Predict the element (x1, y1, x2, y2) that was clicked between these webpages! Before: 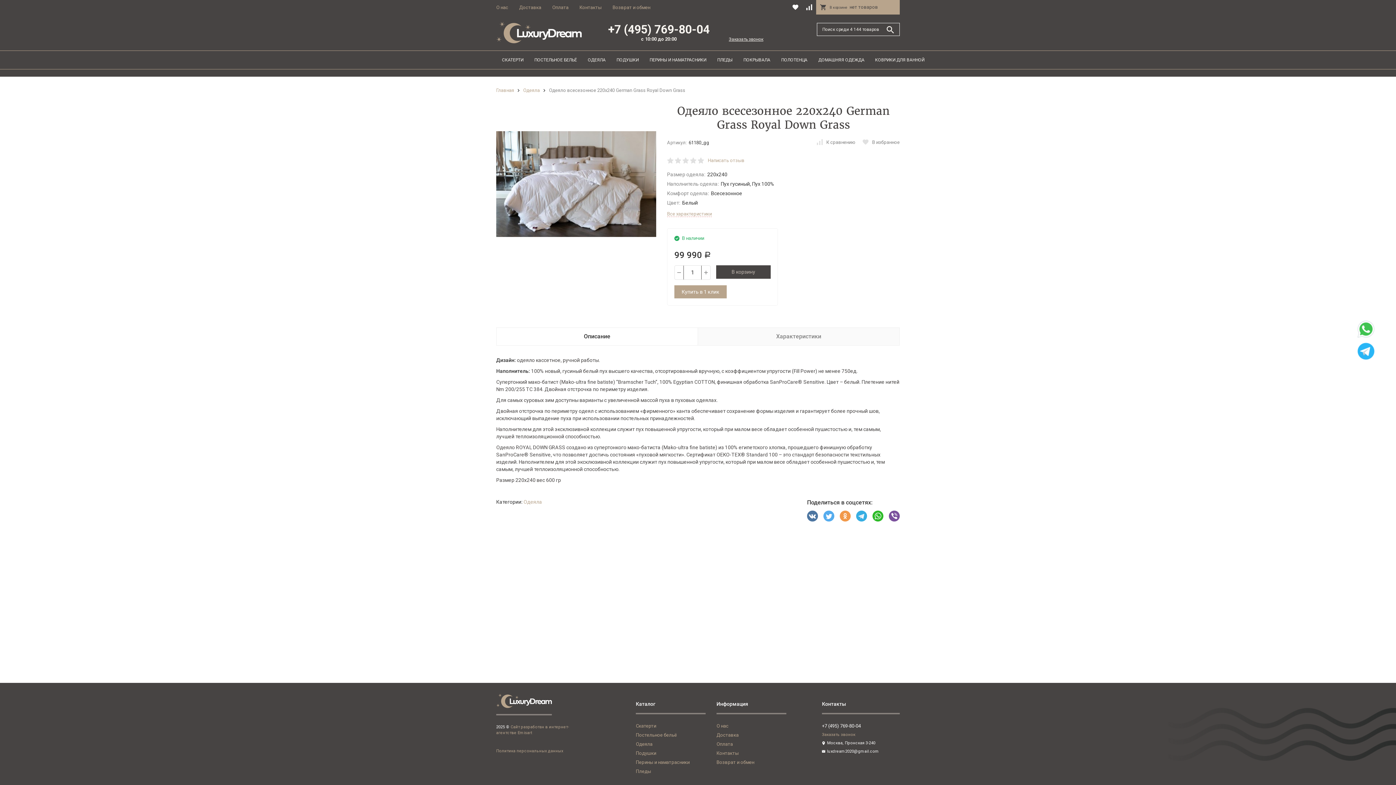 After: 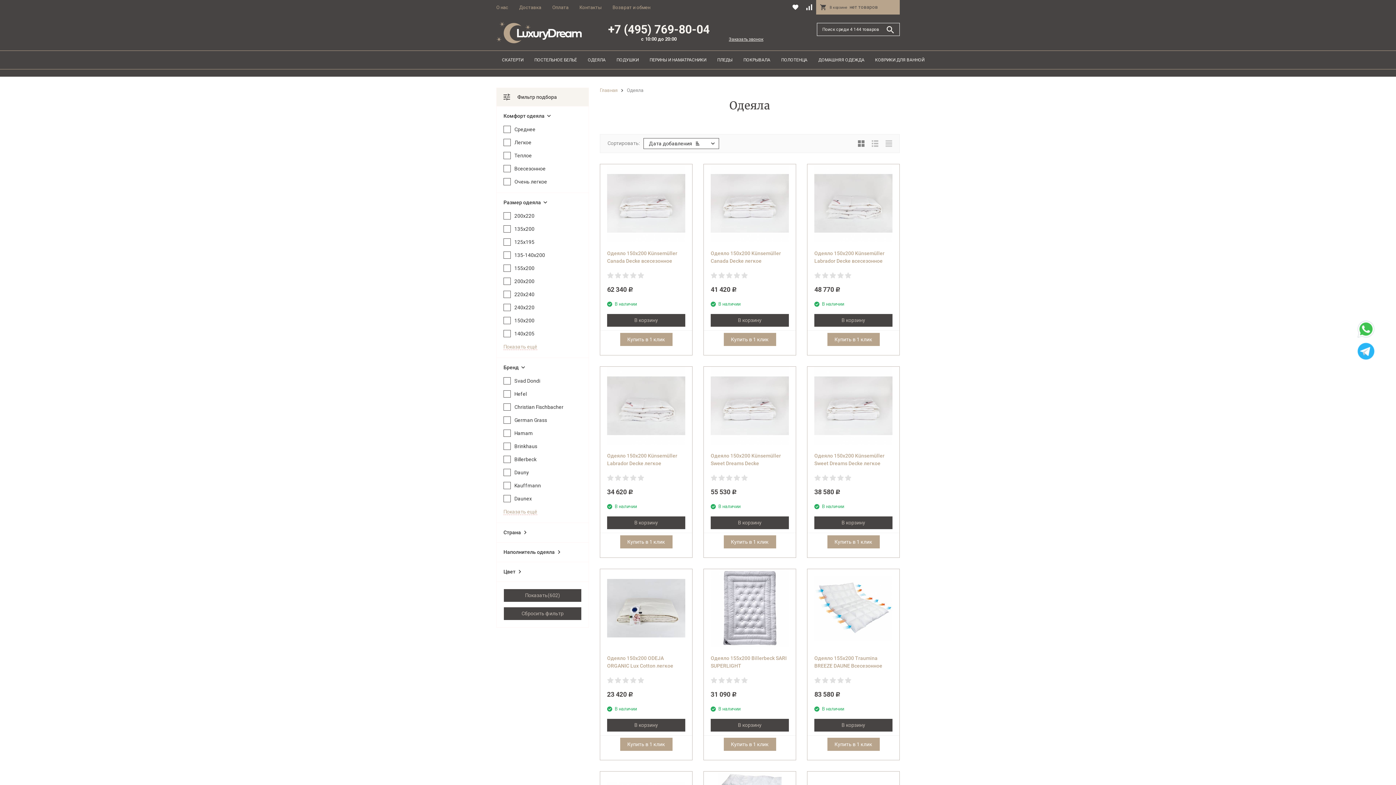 Action: bbox: (523, 87, 540, 93) label: Одеяла